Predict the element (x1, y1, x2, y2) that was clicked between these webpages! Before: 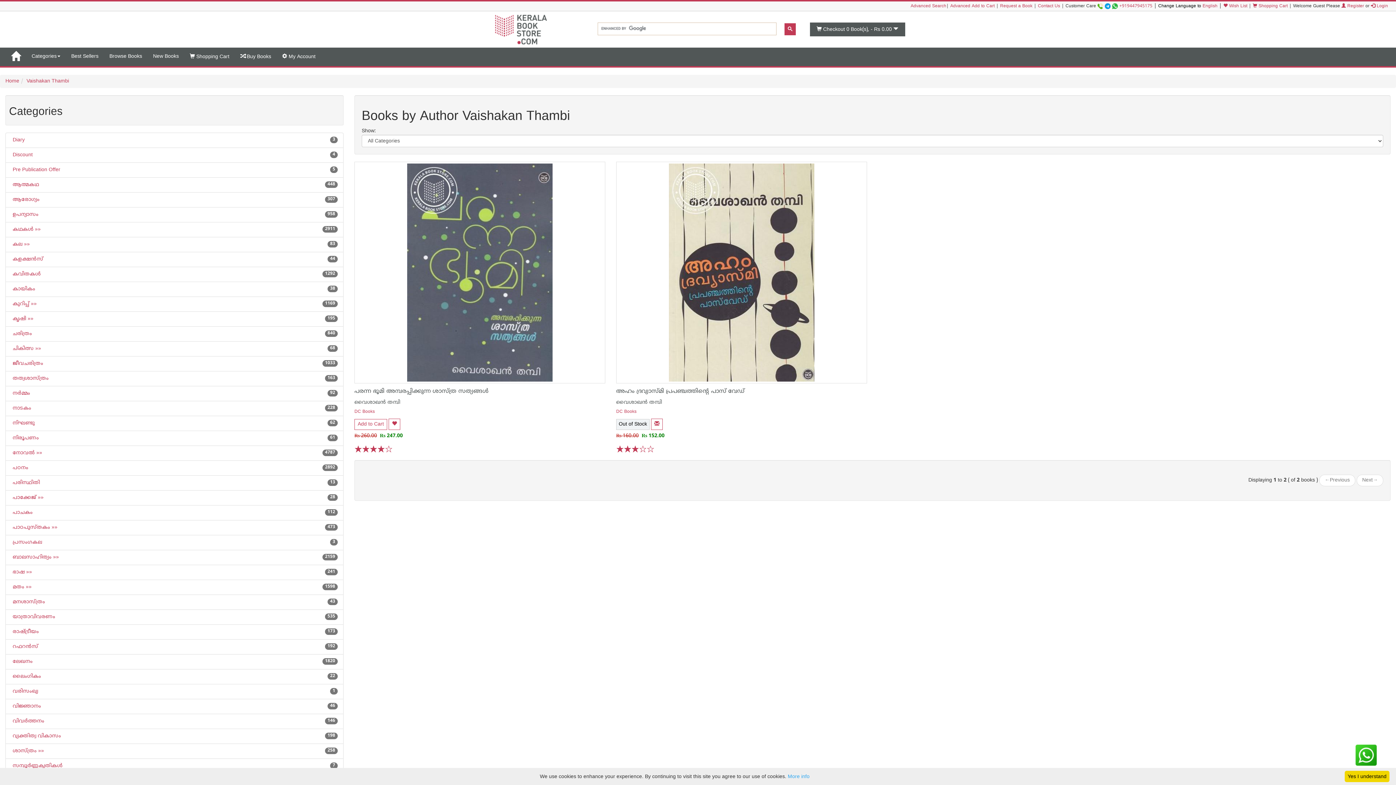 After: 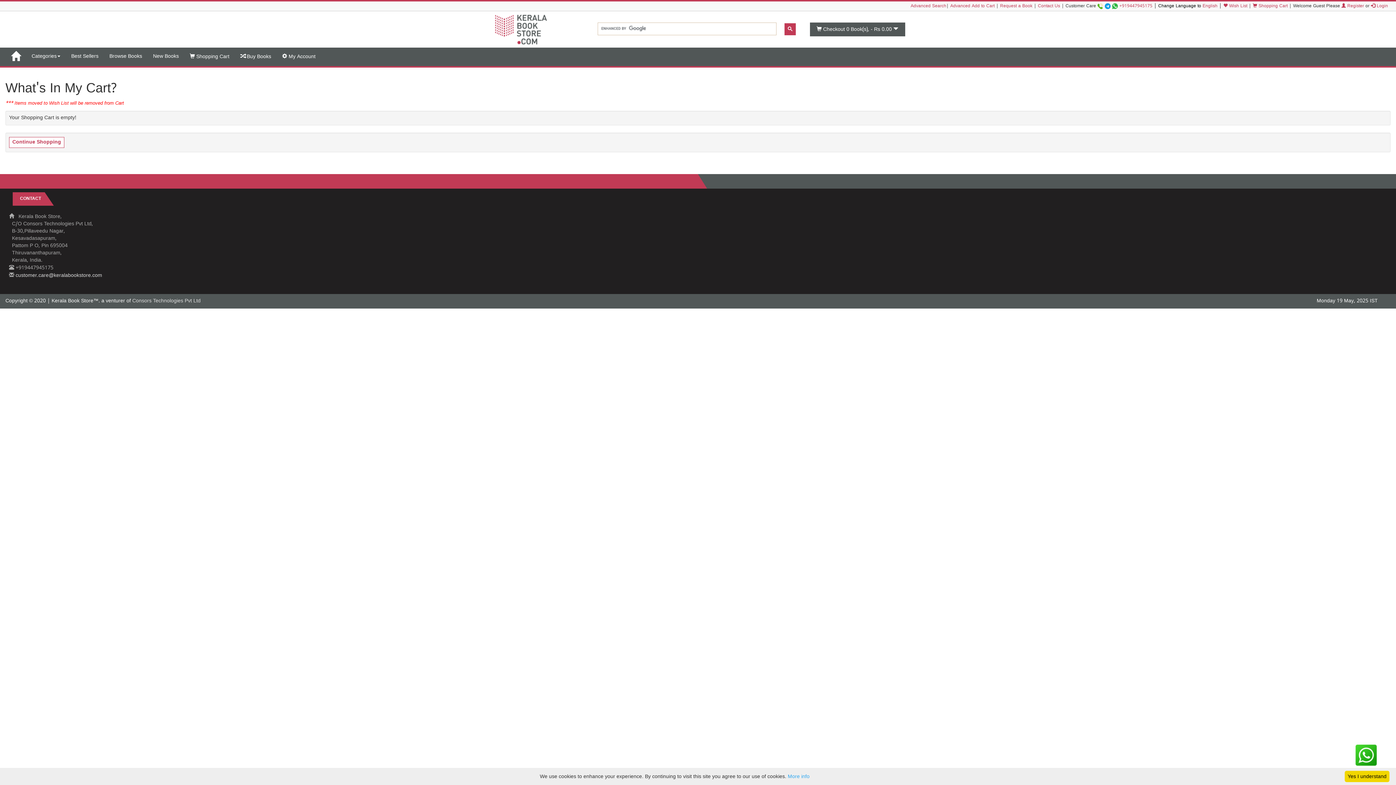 Action: label: Menu Shopping Cart. bbox: (184, 47, 234, 66)